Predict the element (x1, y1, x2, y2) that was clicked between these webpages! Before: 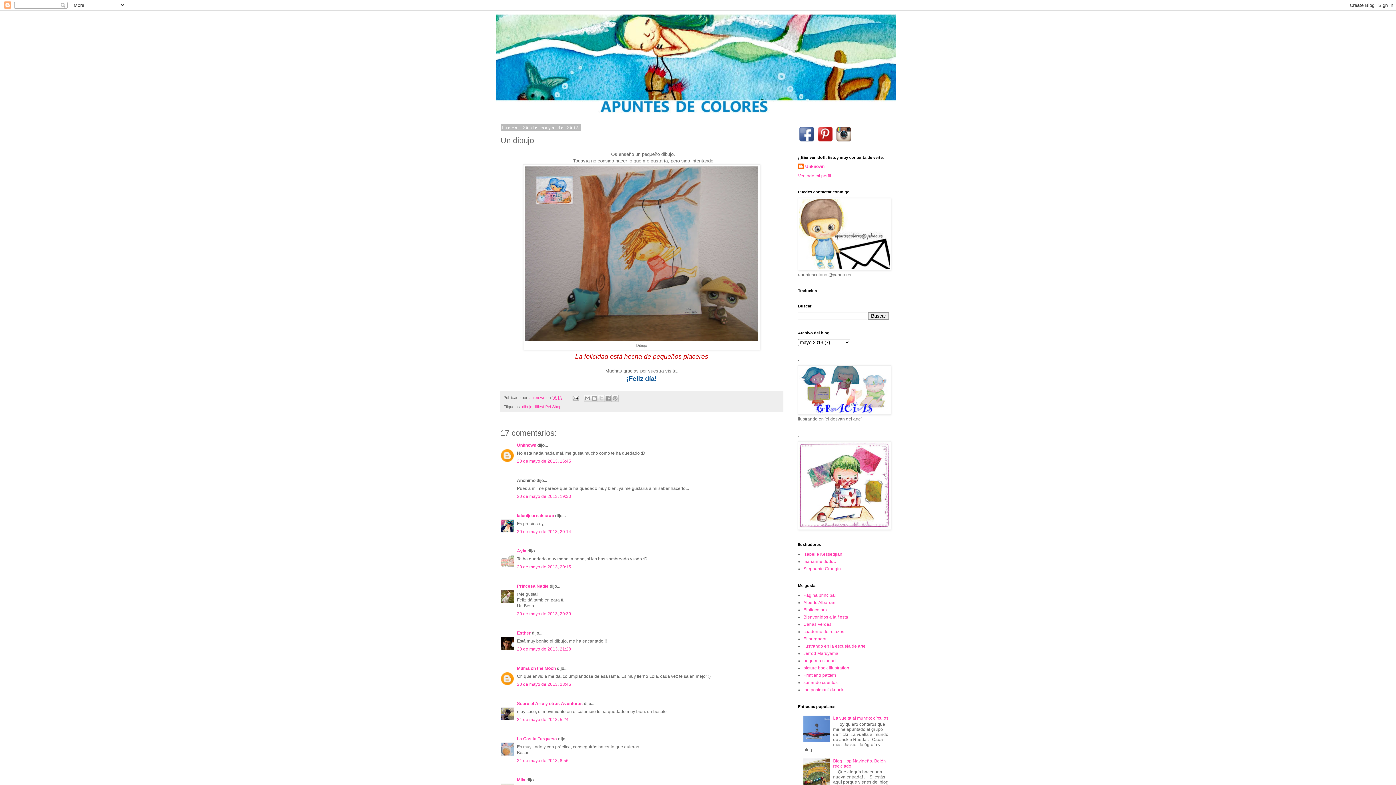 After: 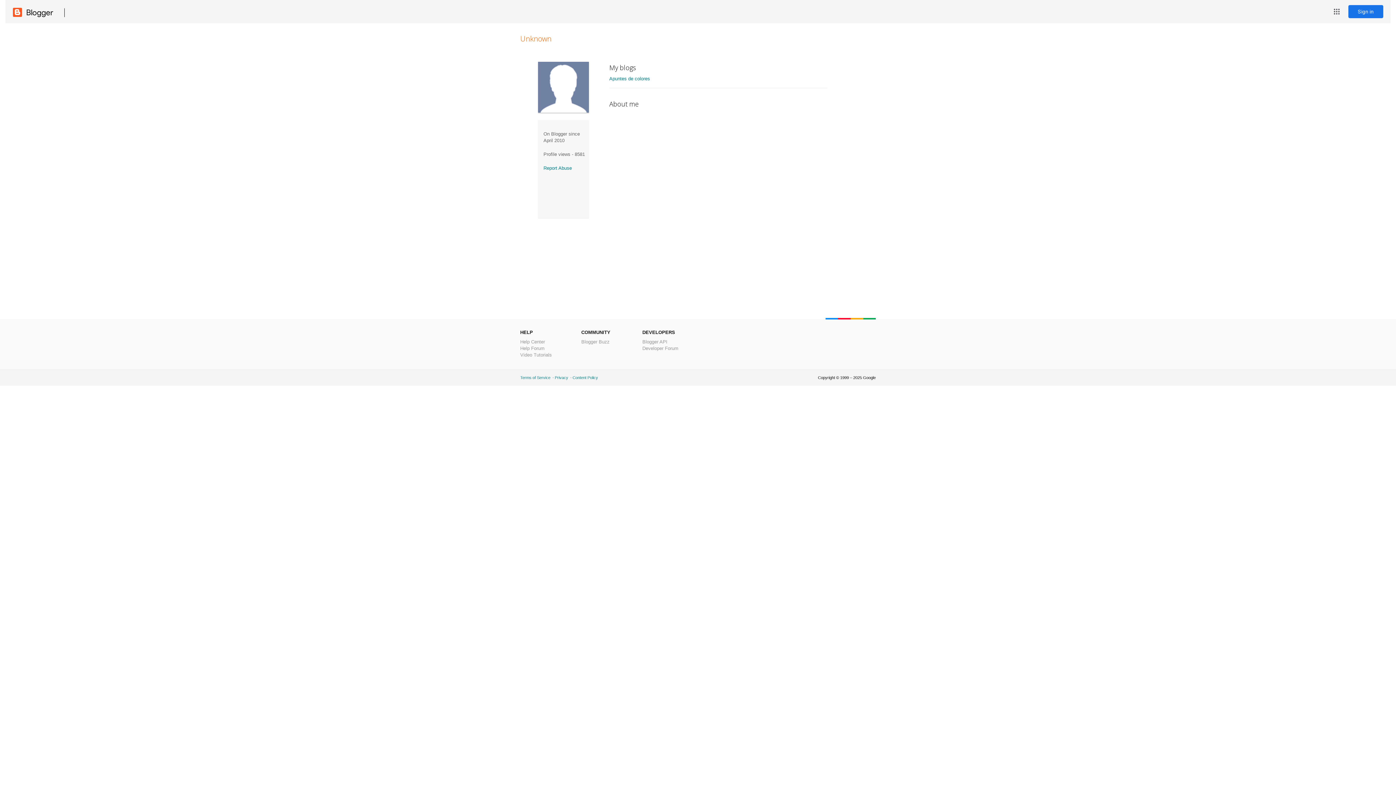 Action: bbox: (798, 163, 824, 170) label: Unknown